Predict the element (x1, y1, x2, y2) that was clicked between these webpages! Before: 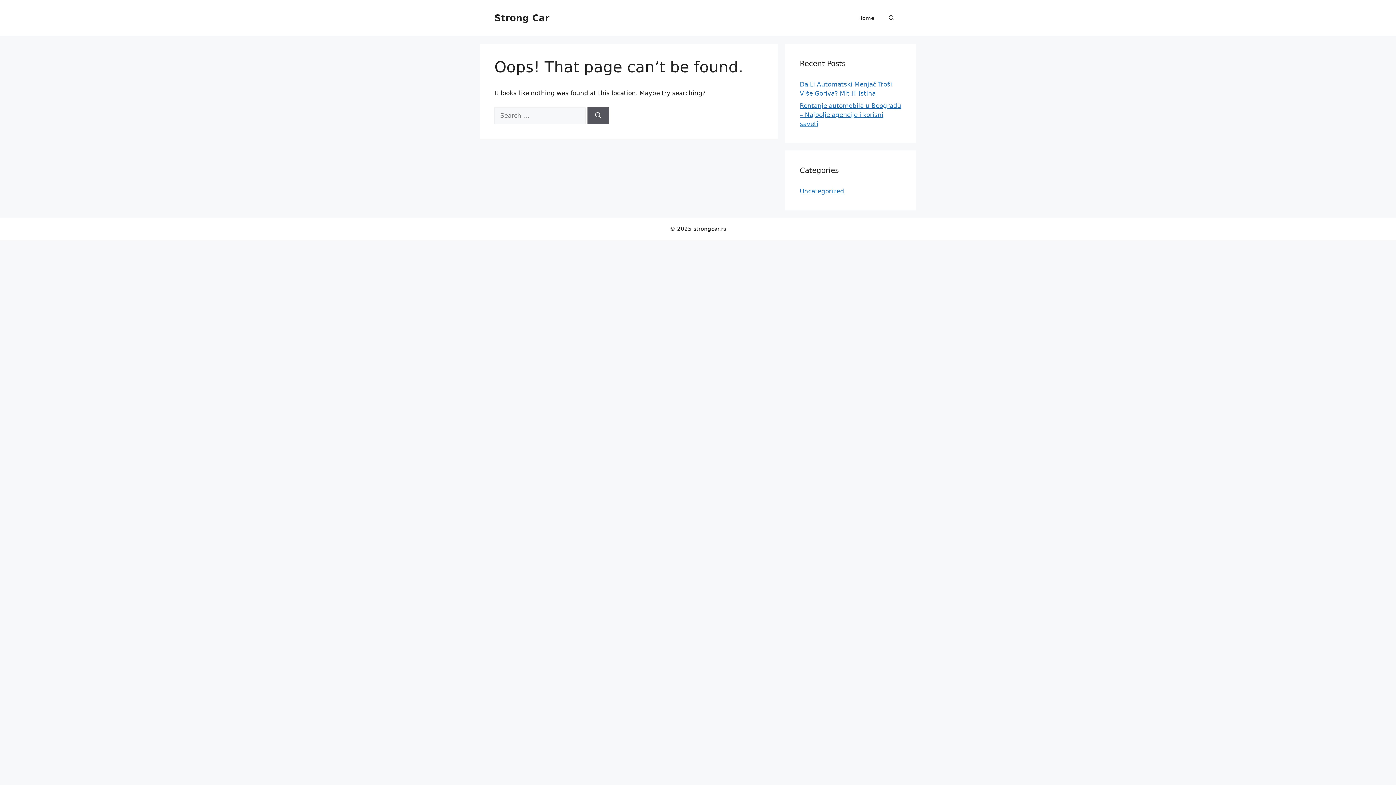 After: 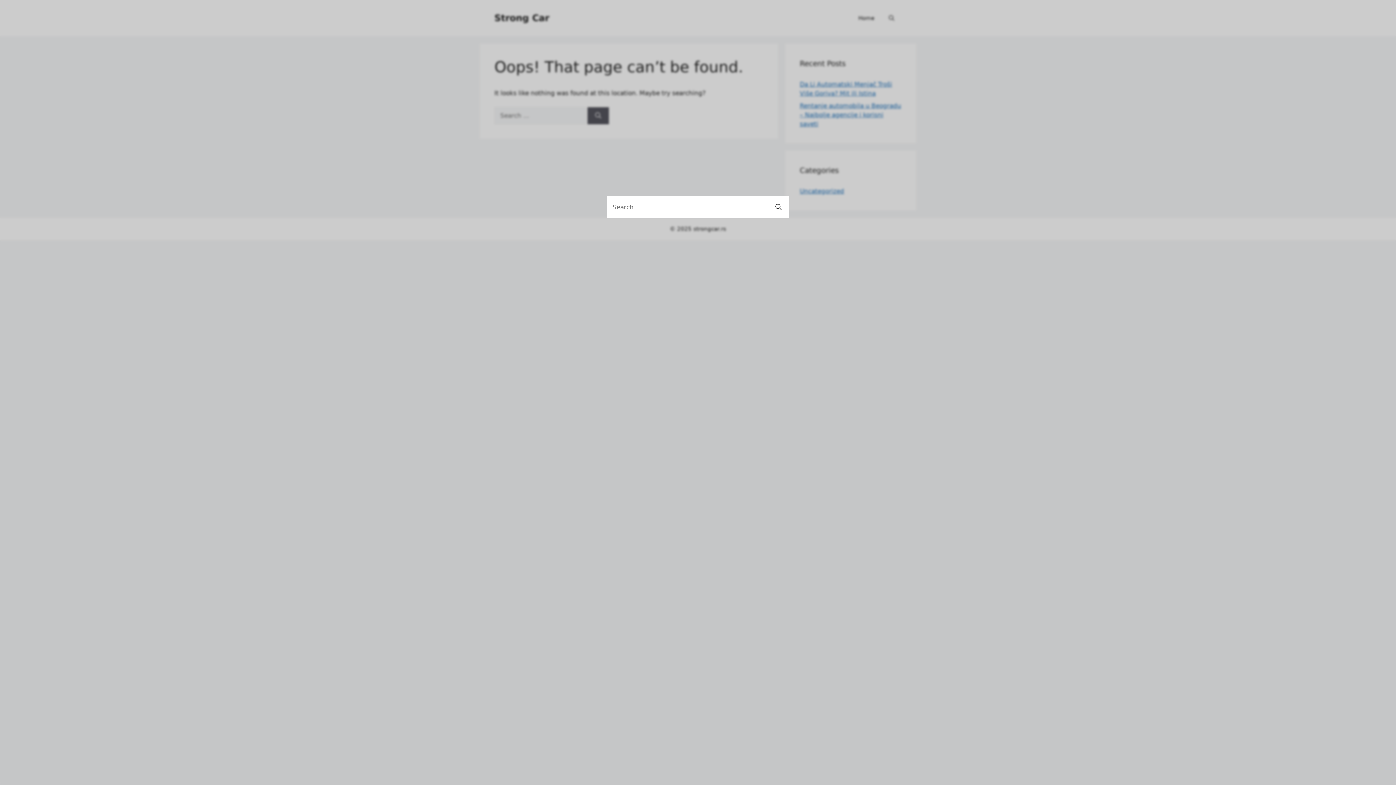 Action: label: Open search bbox: (881, 7, 901, 29)